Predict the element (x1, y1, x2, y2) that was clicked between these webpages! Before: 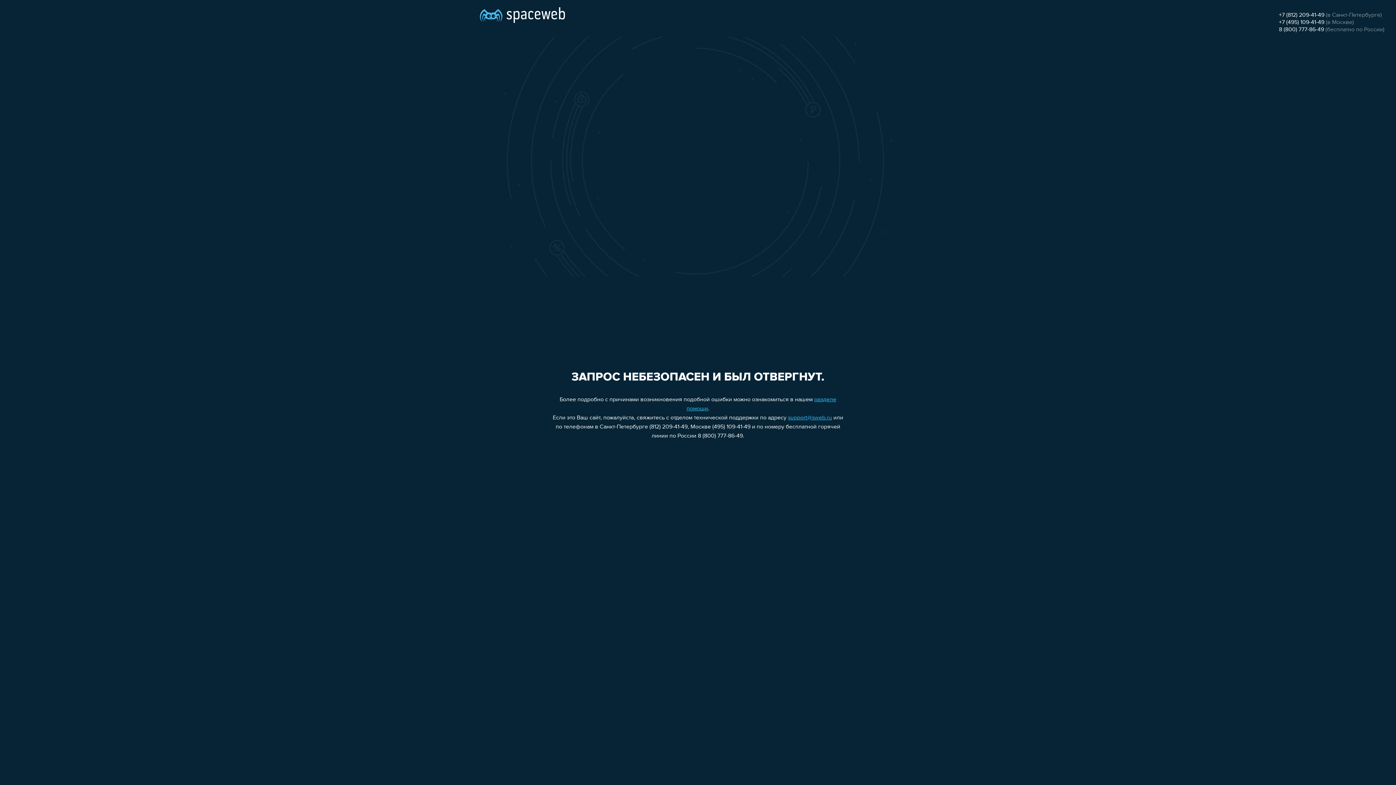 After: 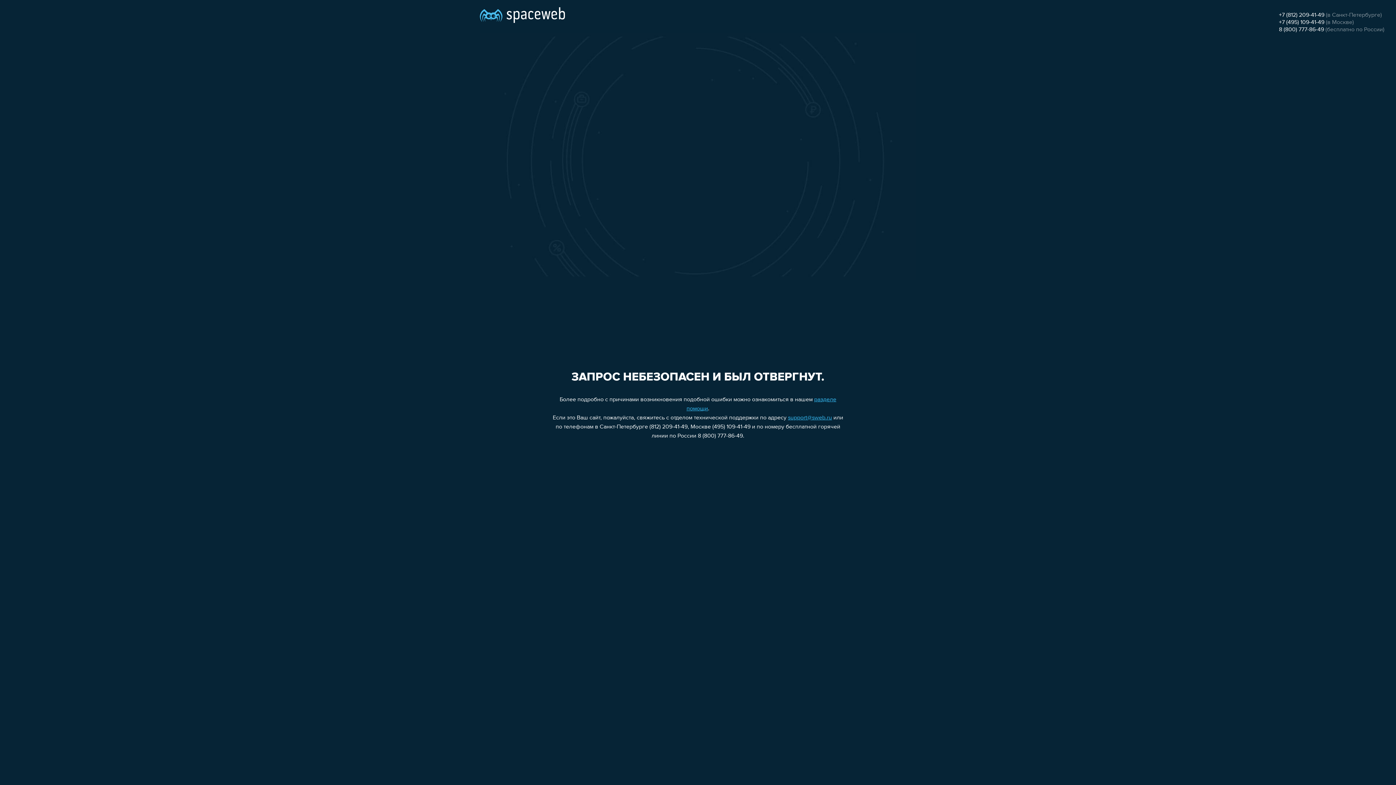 Action: label: 8 (800) 777-86-49 bbox: (1279, 26, 1324, 32)